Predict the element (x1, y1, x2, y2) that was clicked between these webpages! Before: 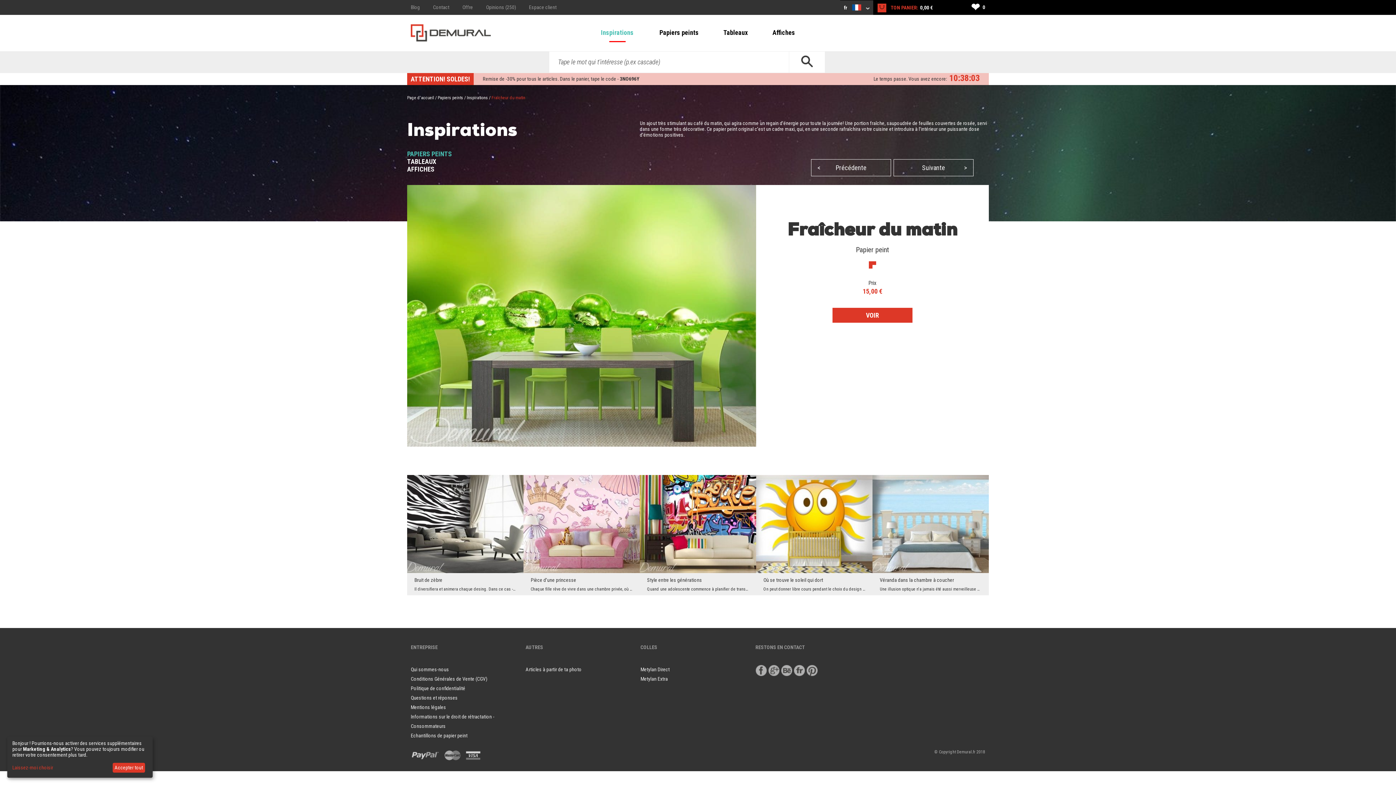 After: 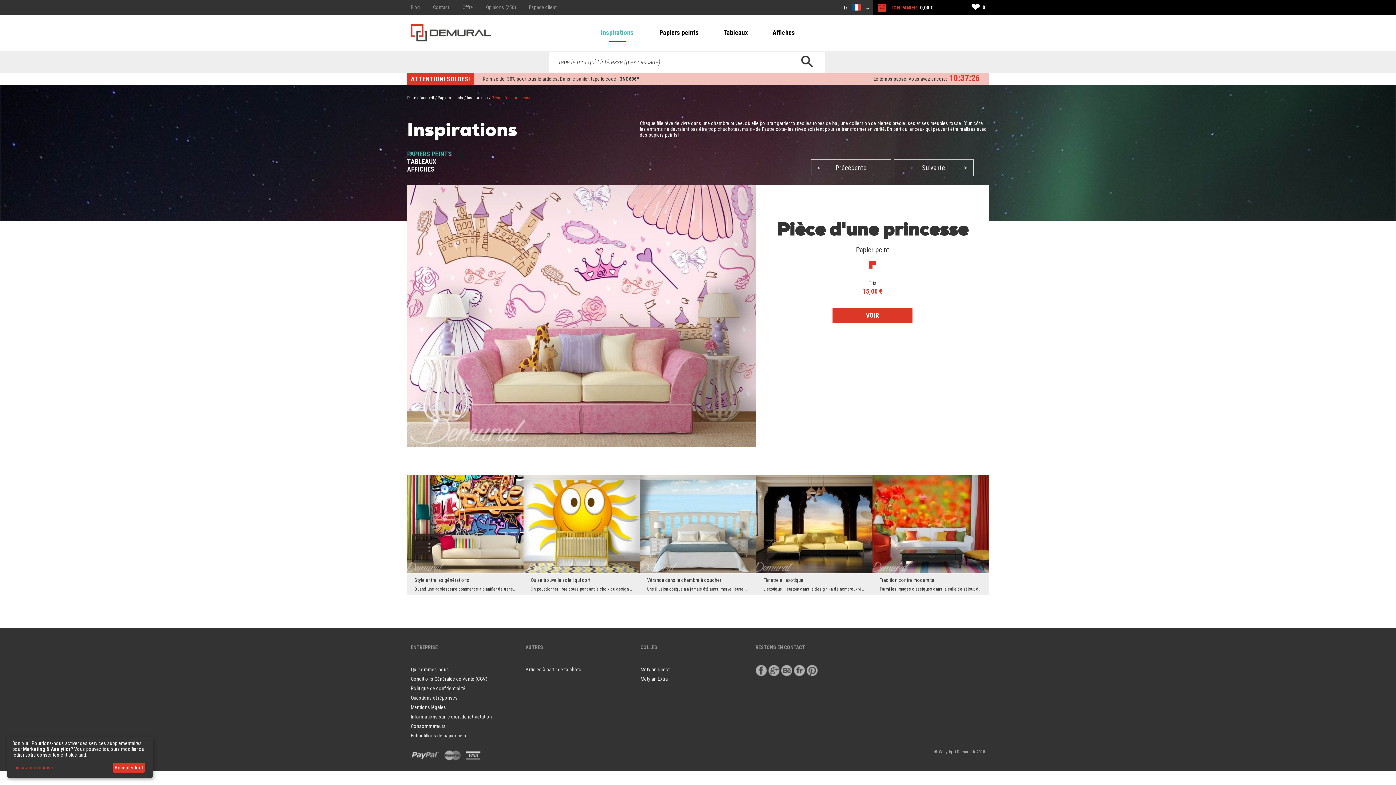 Action: bbox: (523, 475, 640, 595) label: Pièce d'une princesse
Chaque fille rêve de vivre dans une chambre privée, où elle pourrait garder toutes les robes de b...